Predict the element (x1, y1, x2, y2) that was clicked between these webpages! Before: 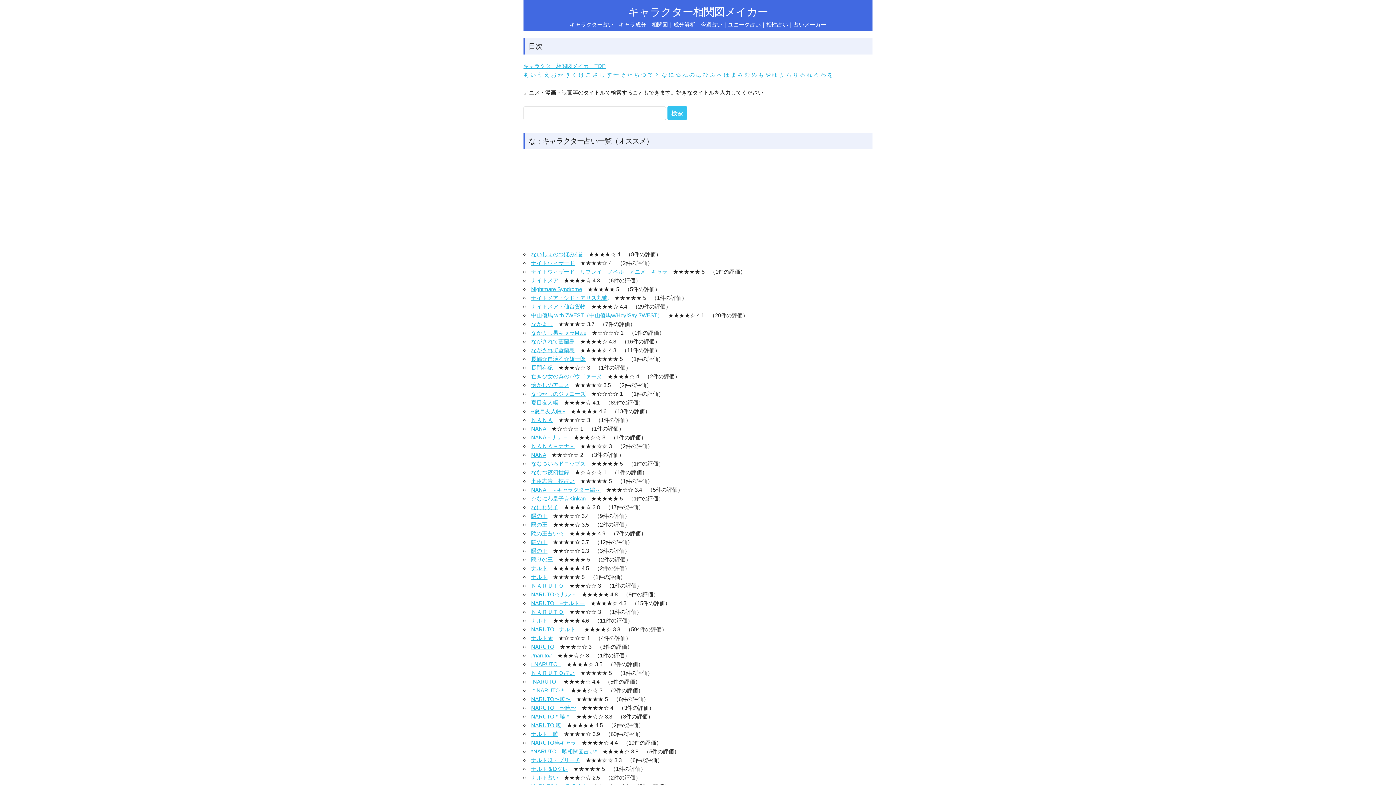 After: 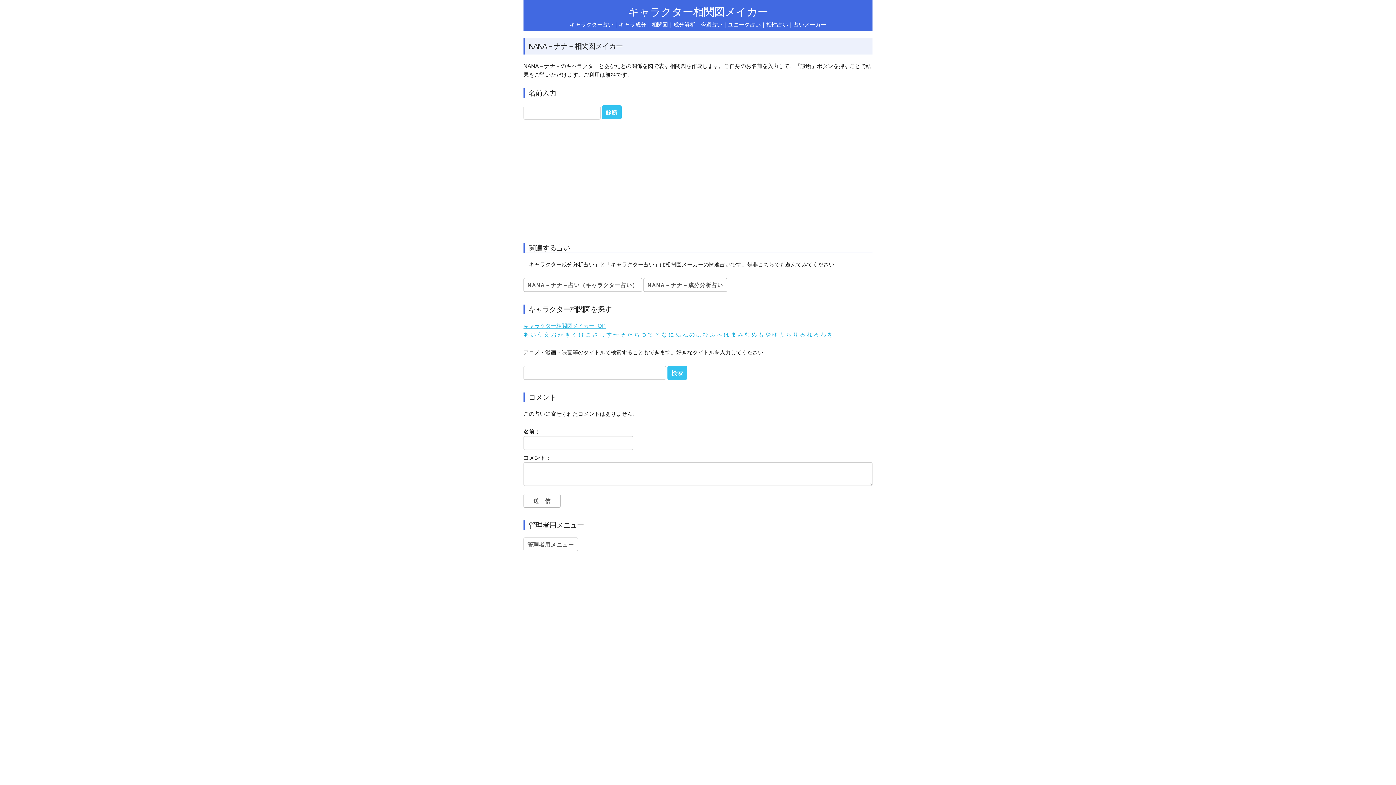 Action: bbox: (531, 434, 568, 440) label: NANA－ナナ－